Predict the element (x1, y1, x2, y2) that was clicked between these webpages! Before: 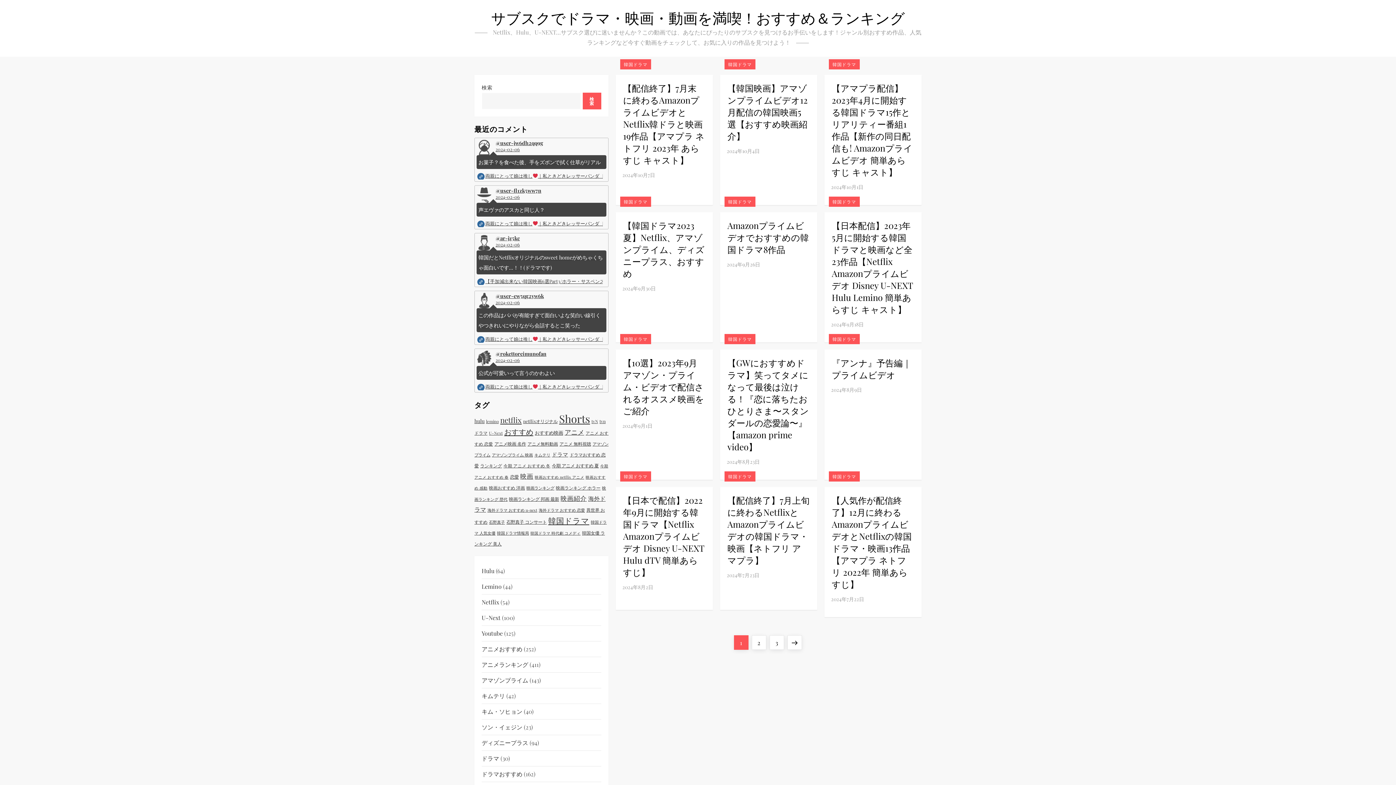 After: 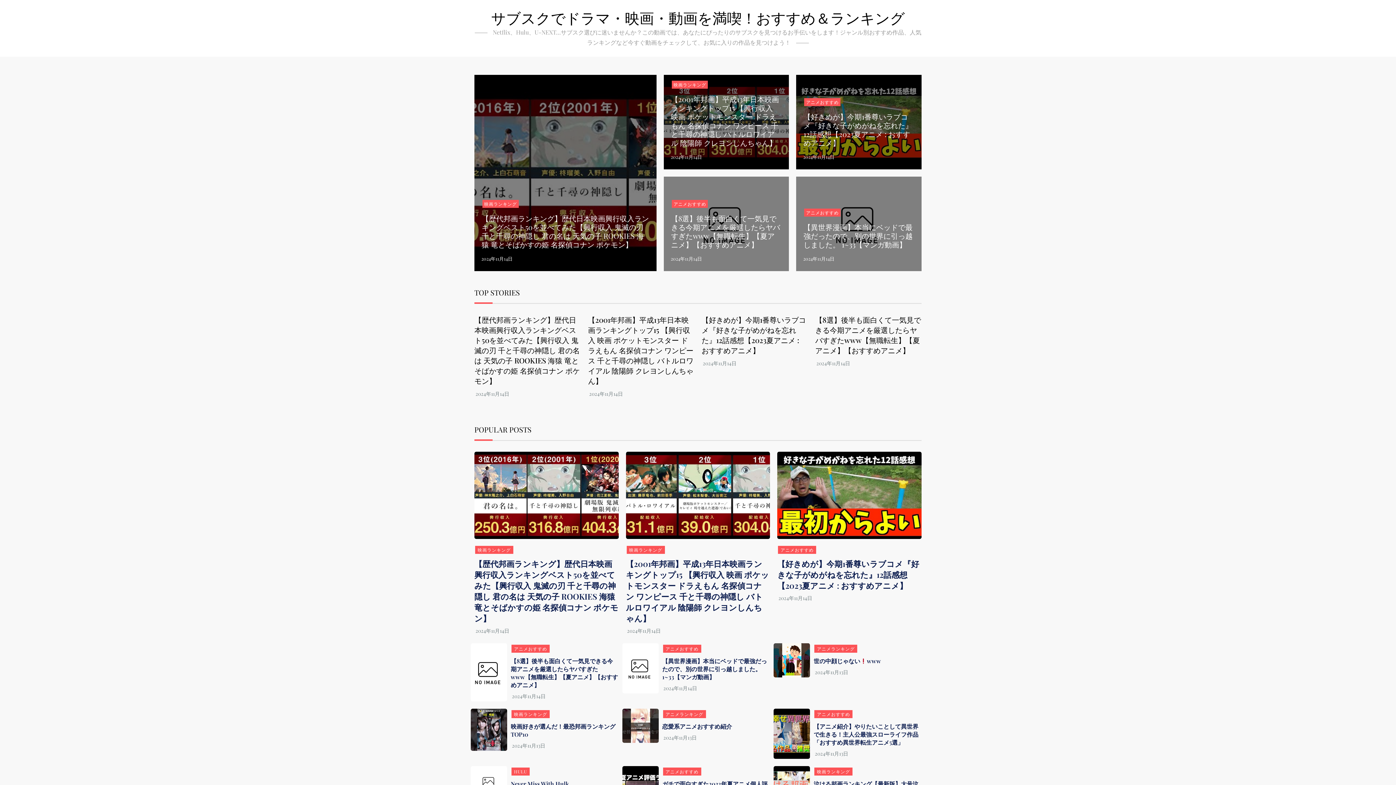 Action: bbox: (491, 8, 905, 27) label: サブスクでドラマ・映画・動画を満喫！おすすめ＆ランキング